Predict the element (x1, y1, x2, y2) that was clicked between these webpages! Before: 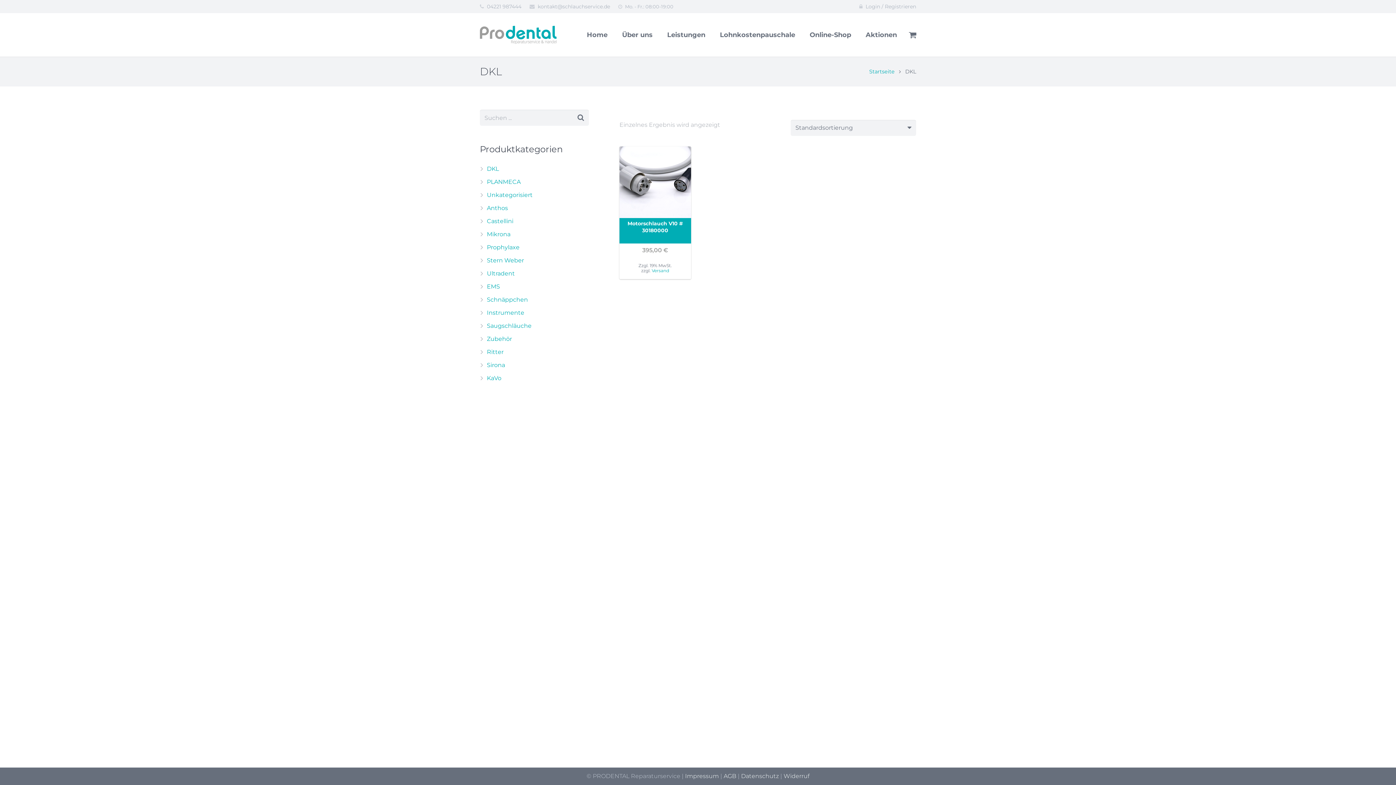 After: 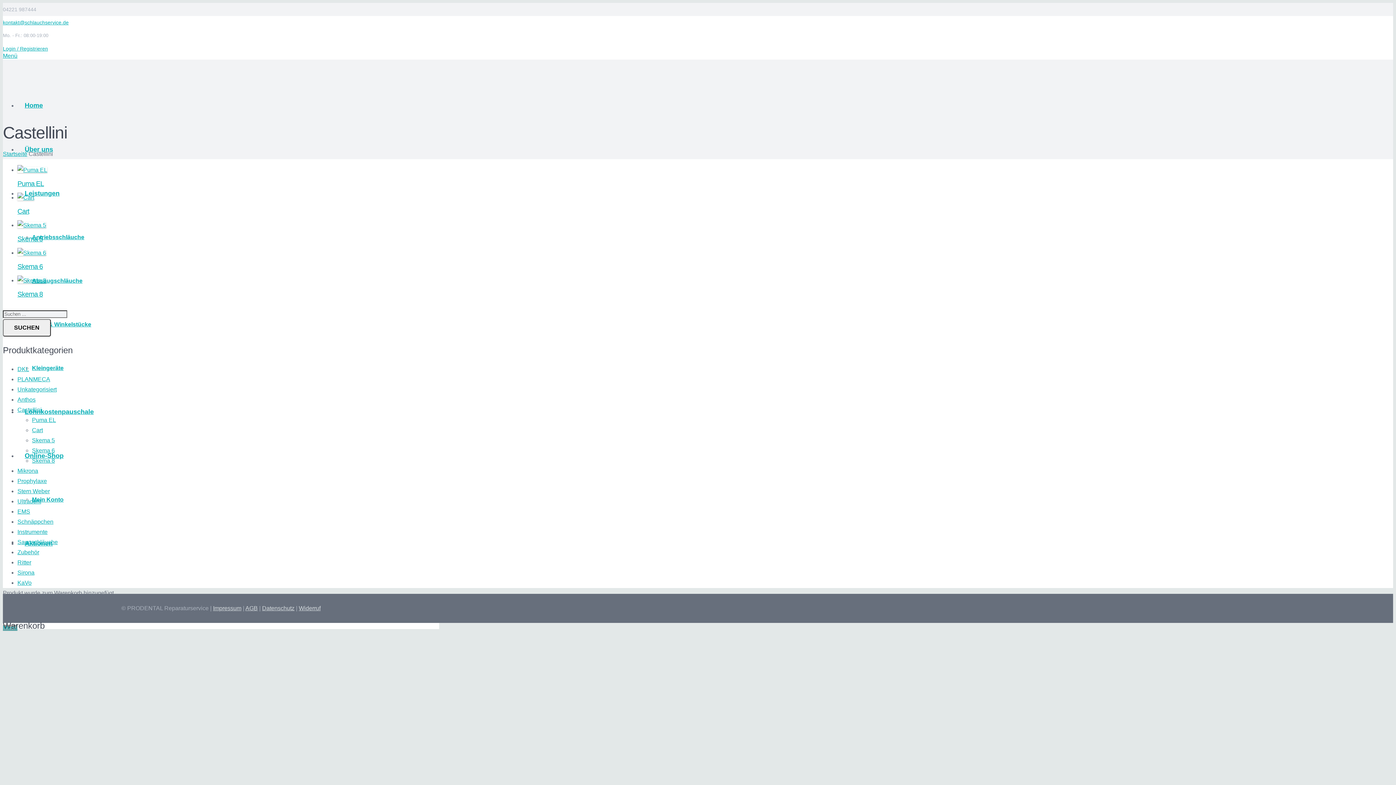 Action: bbox: (486, 217, 513, 224) label: Castellini